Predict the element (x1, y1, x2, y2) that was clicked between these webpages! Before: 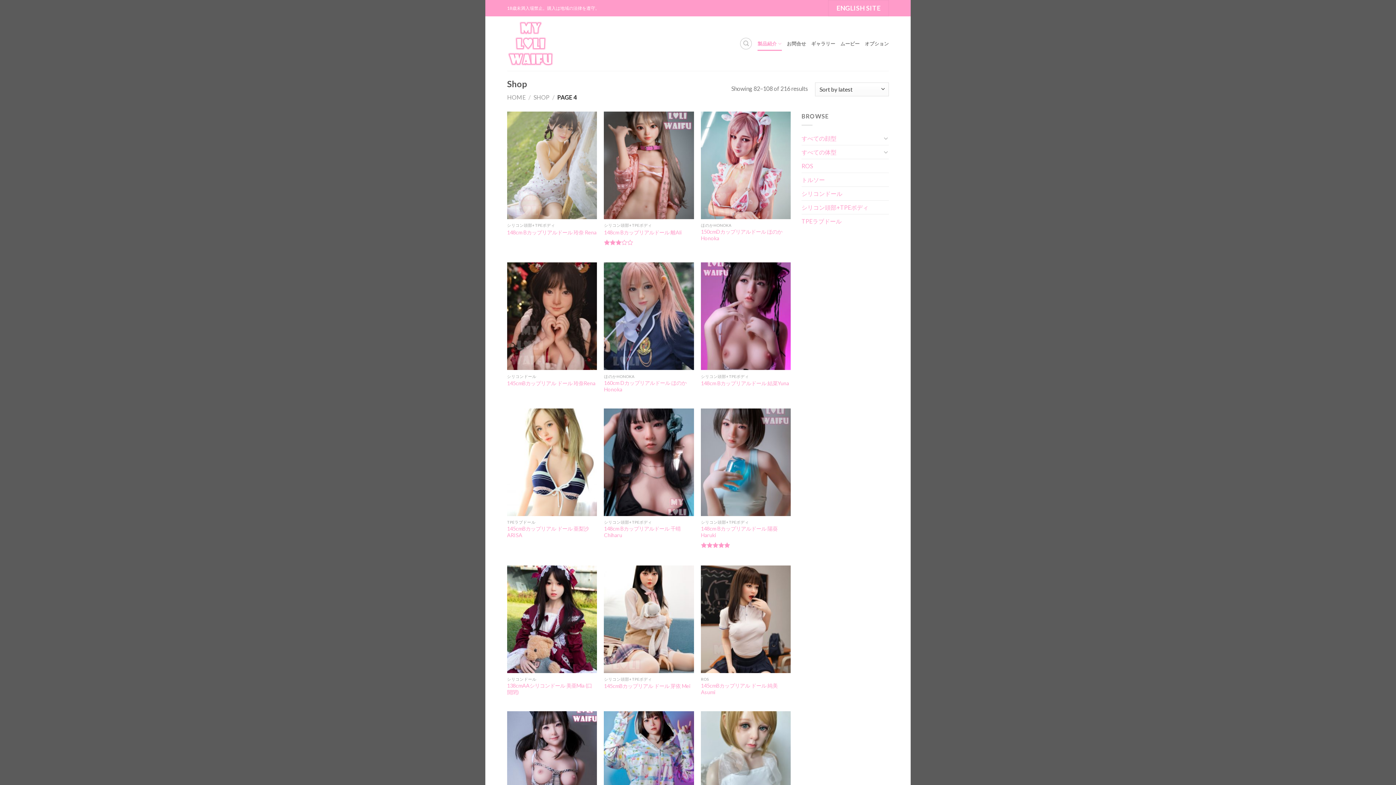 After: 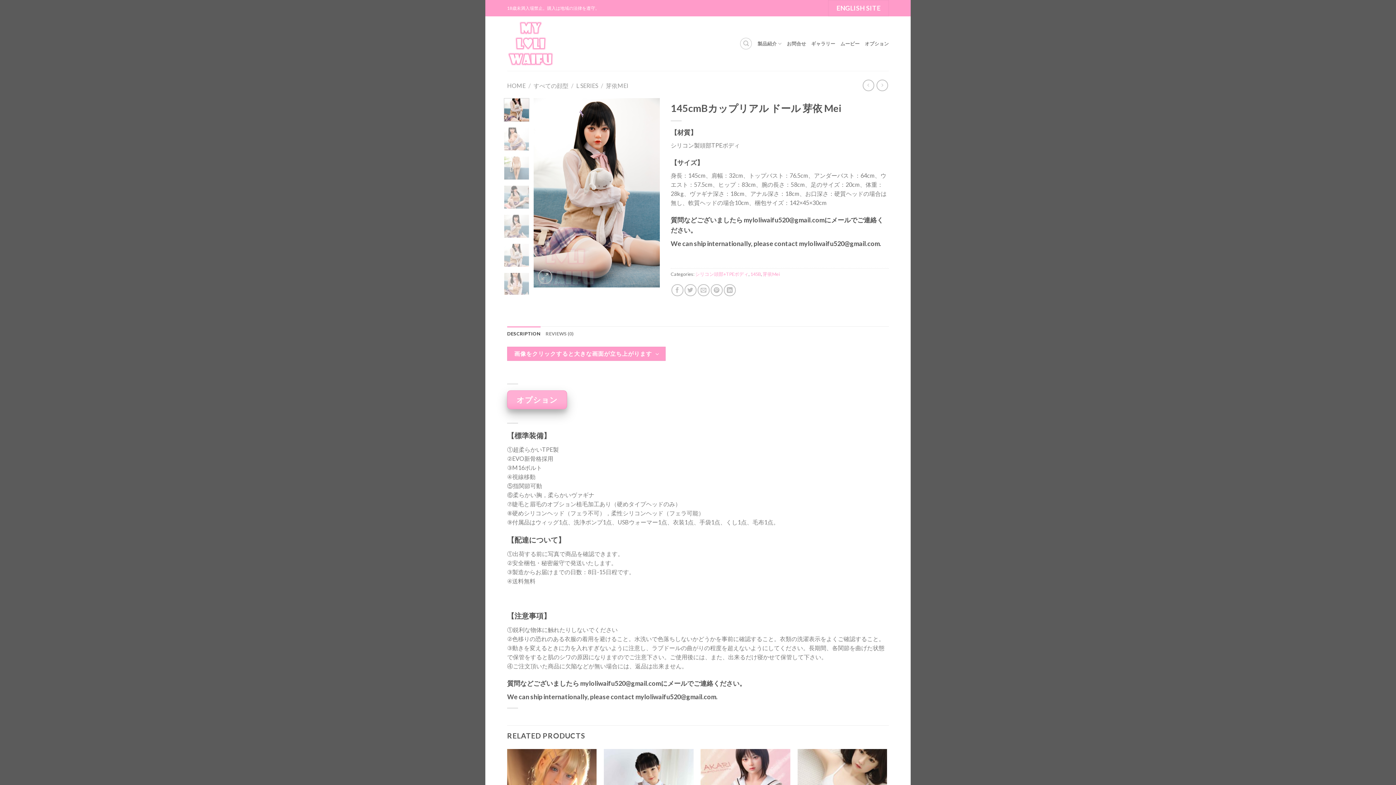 Action: bbox: (604, 565, 694, 673)